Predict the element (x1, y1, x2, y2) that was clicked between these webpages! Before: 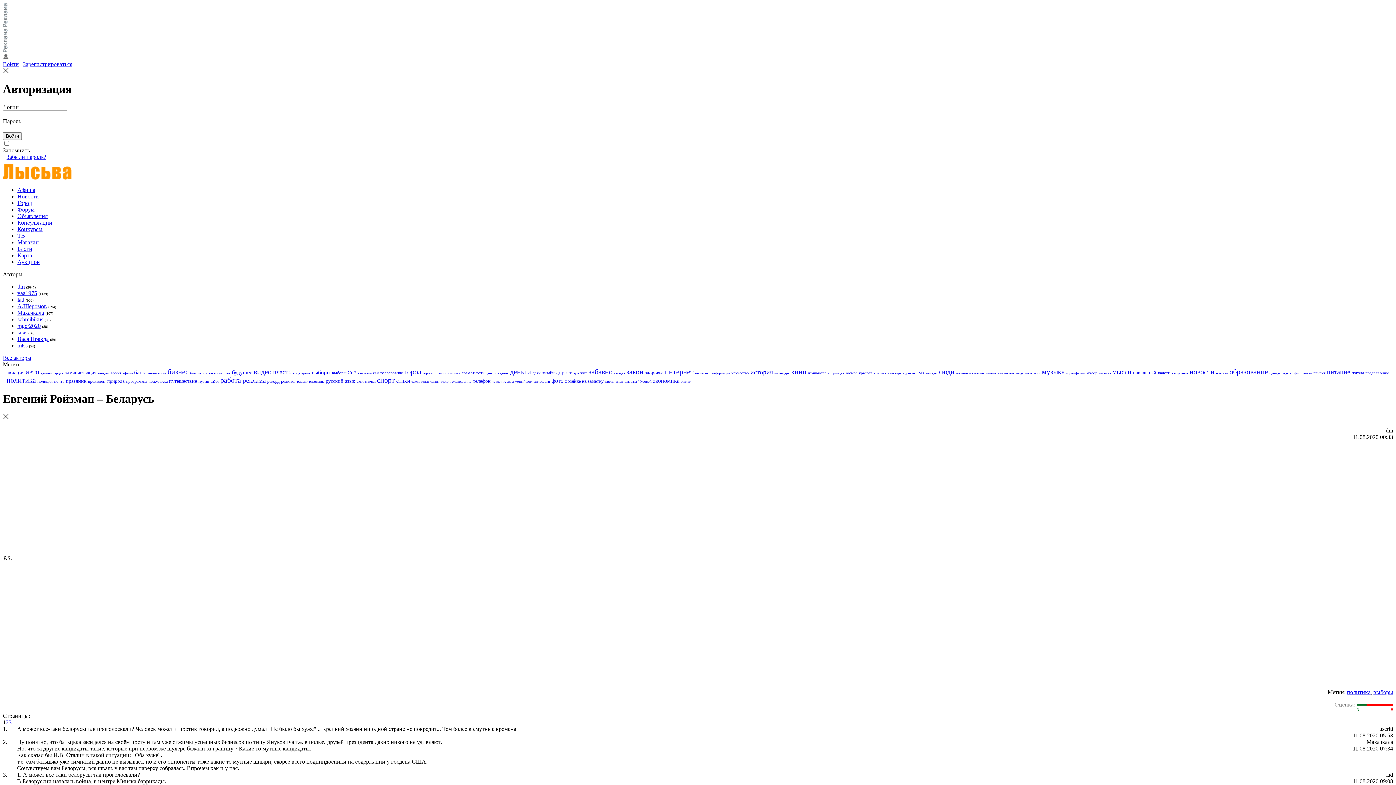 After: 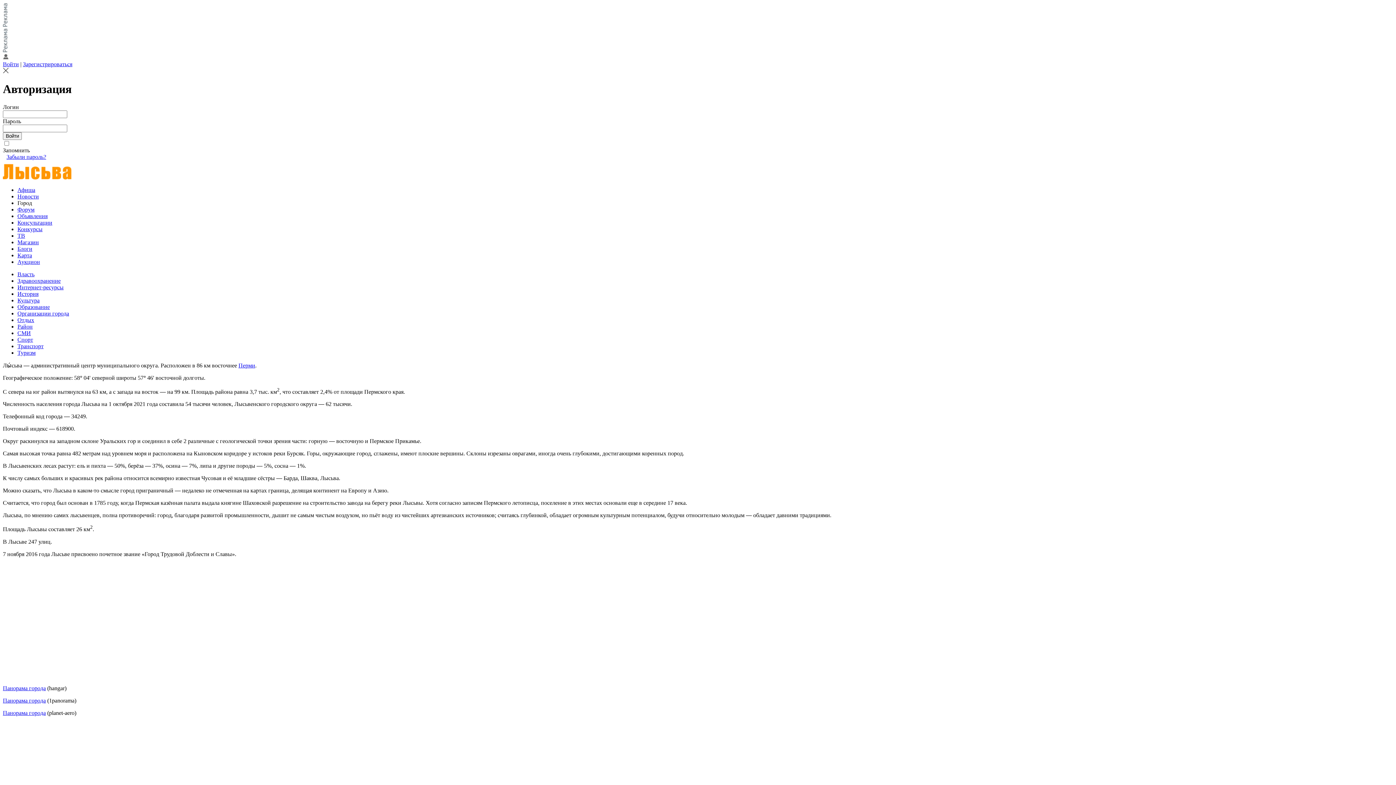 Action: bbox: (17, 199, 32, 206) label: Город